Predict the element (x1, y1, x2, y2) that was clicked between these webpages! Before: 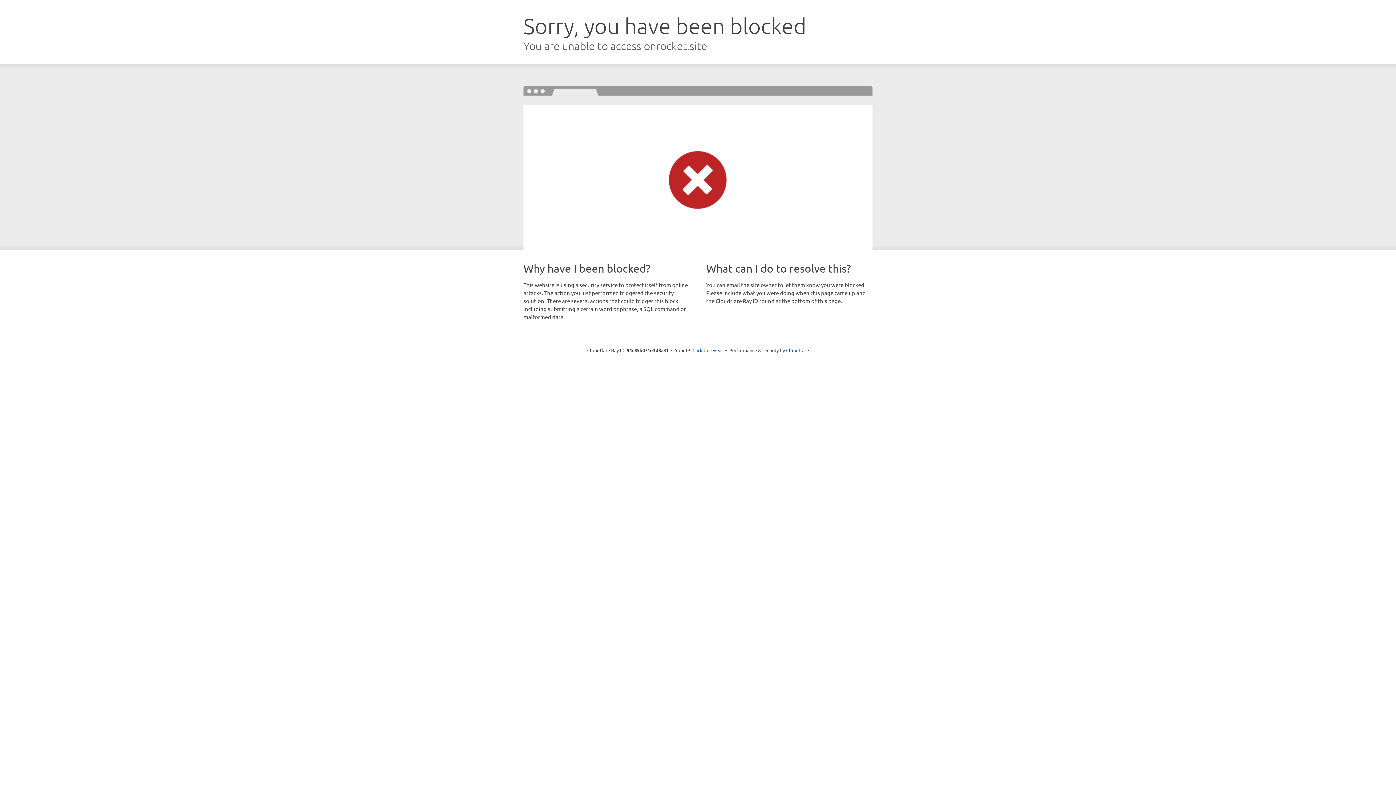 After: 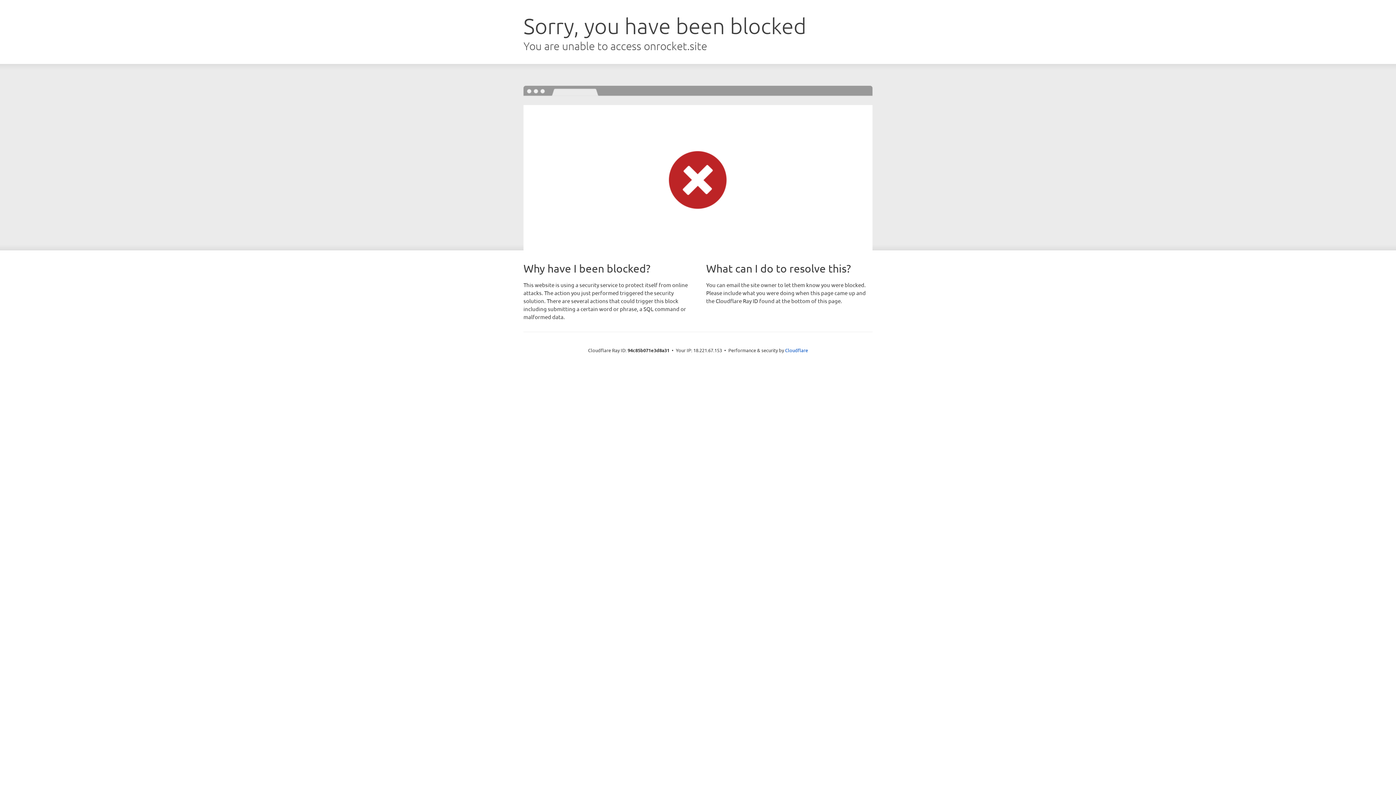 Action: label: Click to reveal bbox: (692, 346, 723, 353)